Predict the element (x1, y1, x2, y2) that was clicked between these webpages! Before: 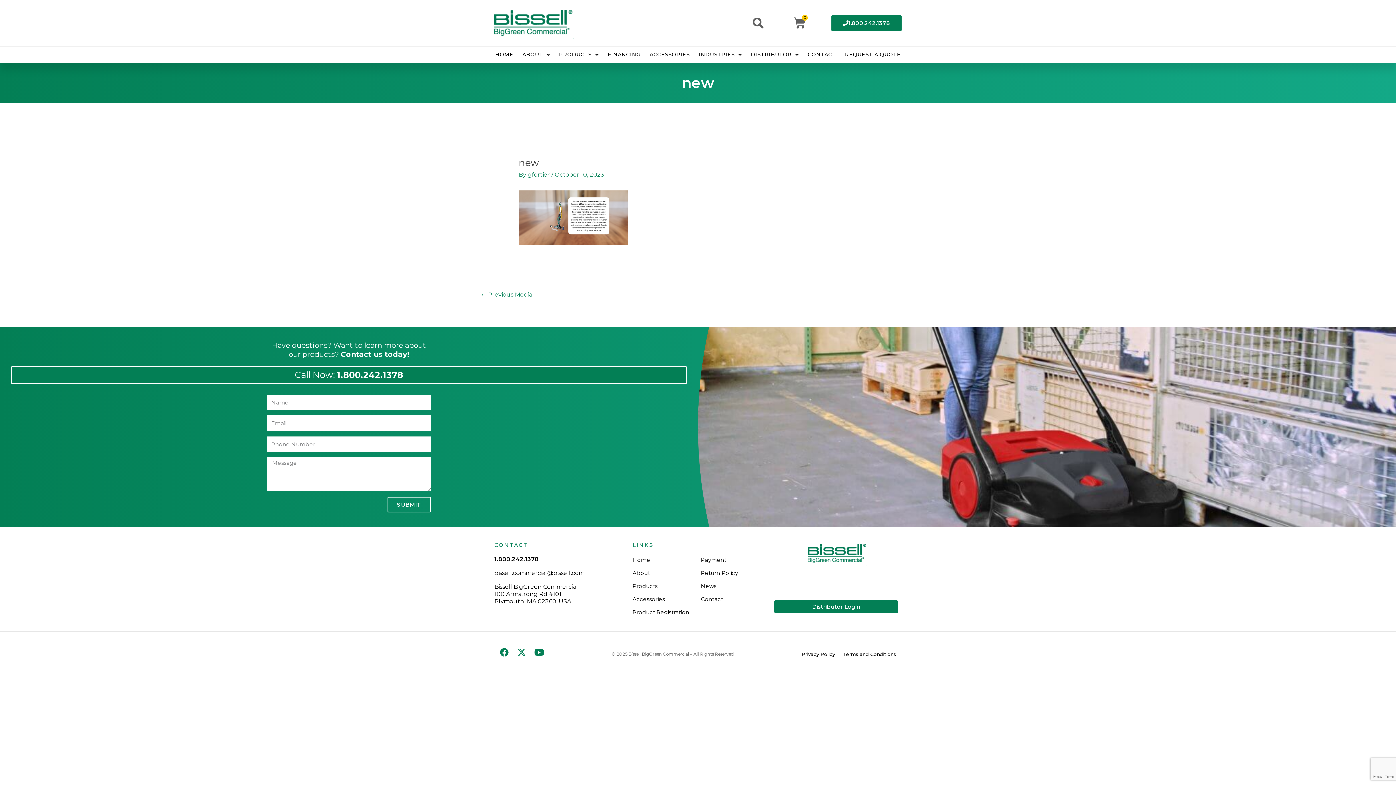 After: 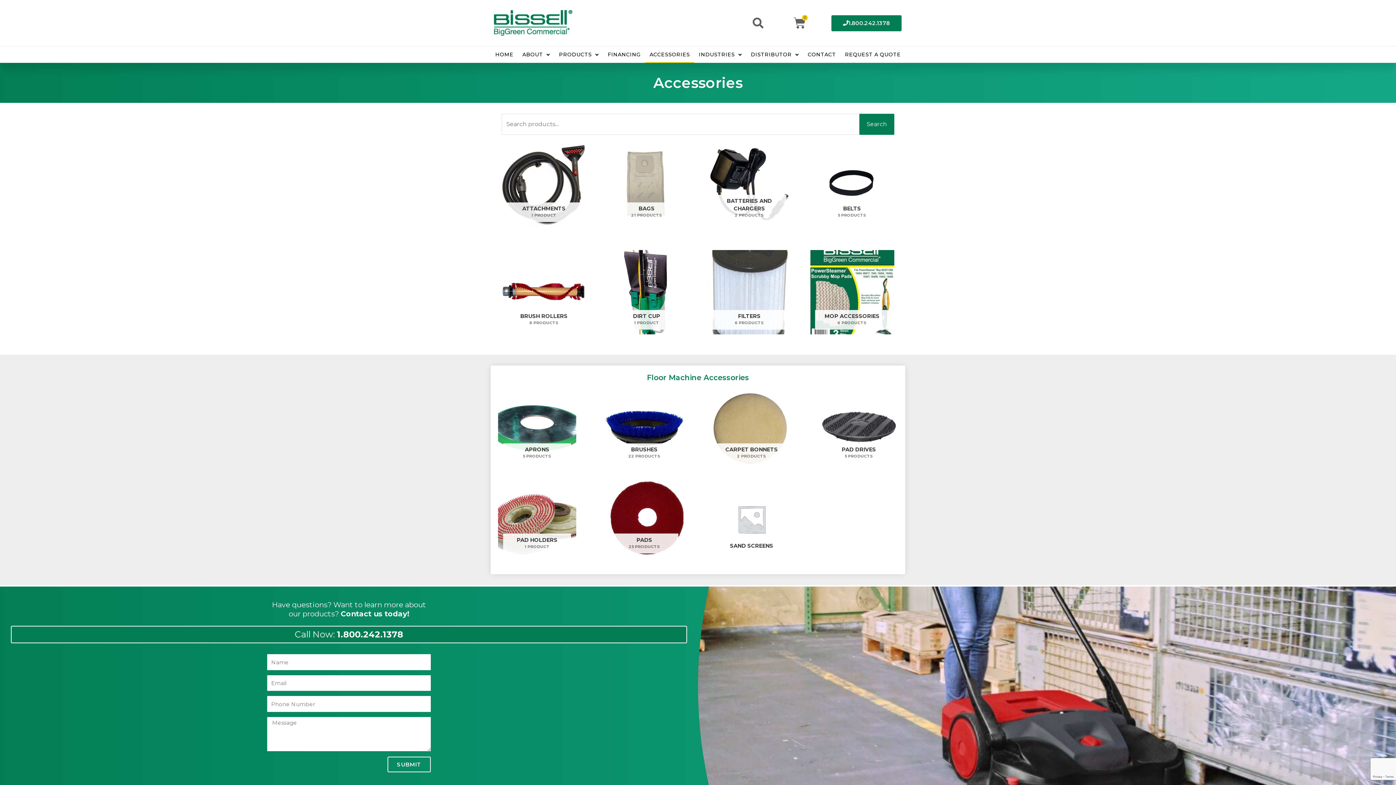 Action: label: ACCESSORIES bbox: (645, 46, 694, 63)